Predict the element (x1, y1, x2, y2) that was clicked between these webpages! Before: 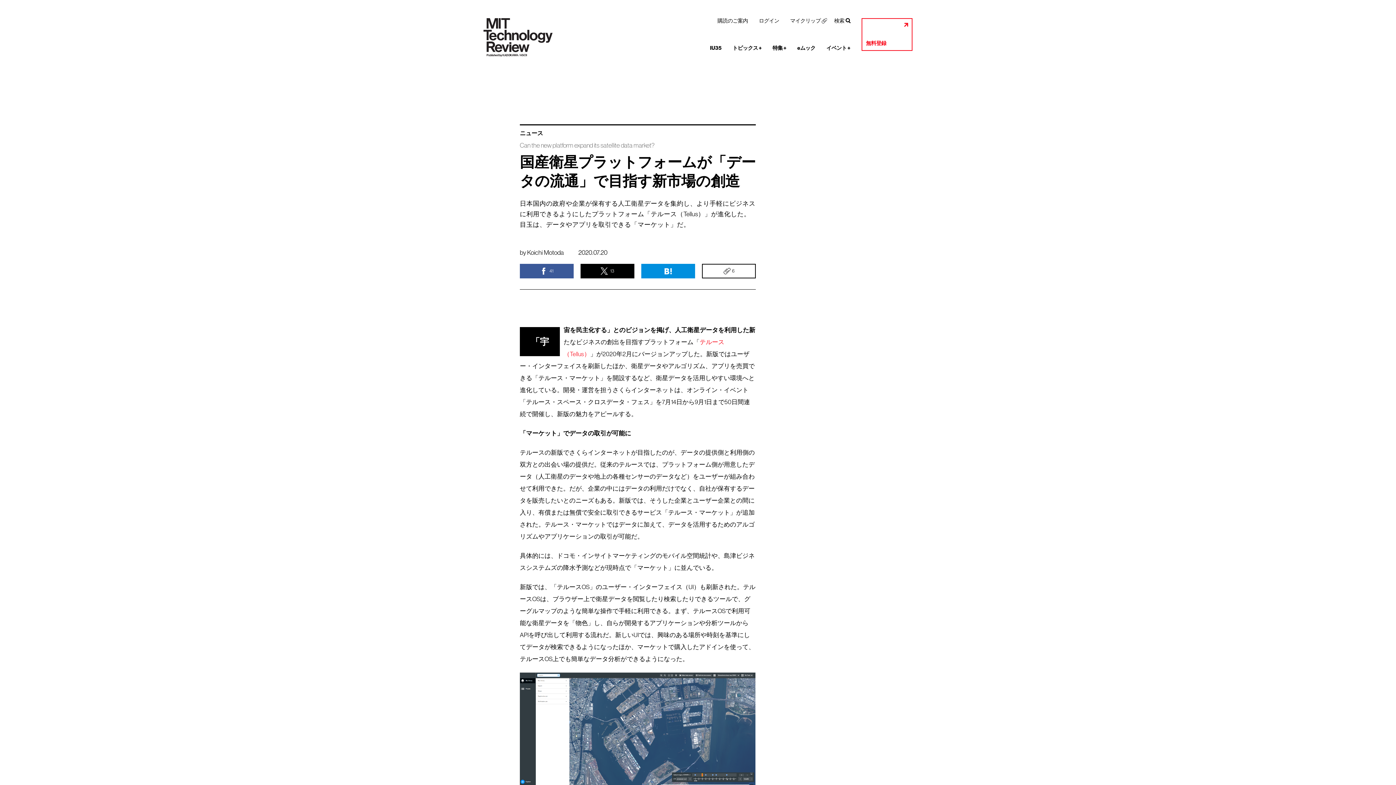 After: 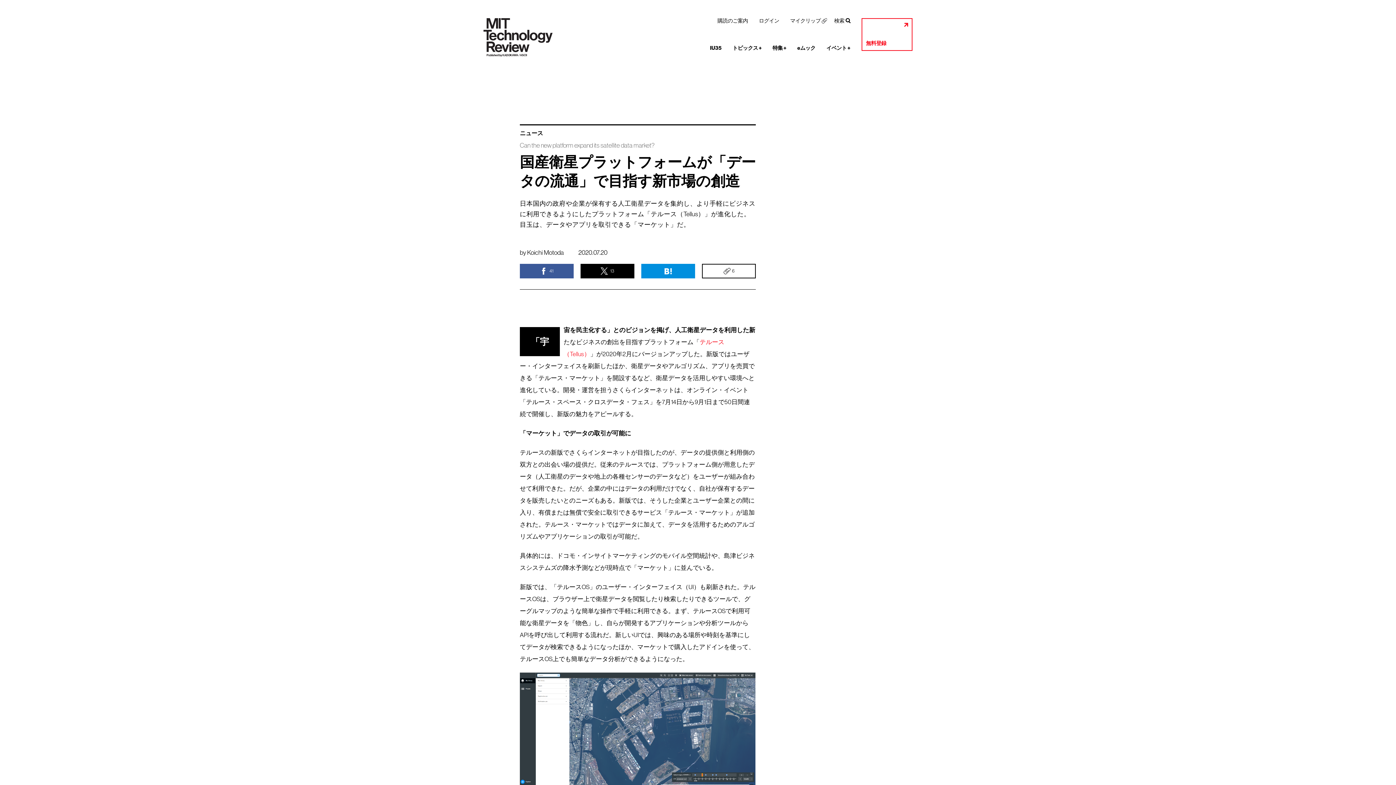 Action: label: 13 bbox: (580, 263, 634, 278)